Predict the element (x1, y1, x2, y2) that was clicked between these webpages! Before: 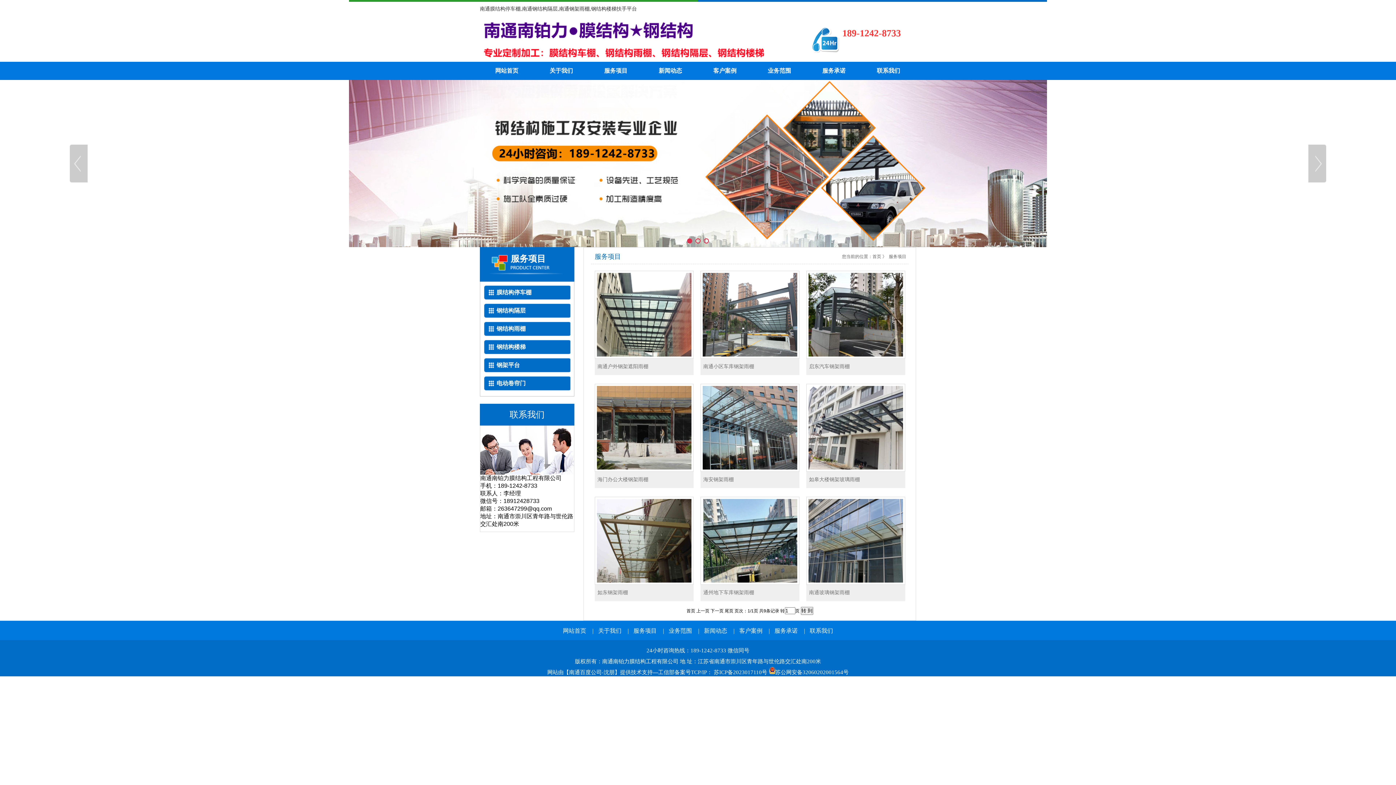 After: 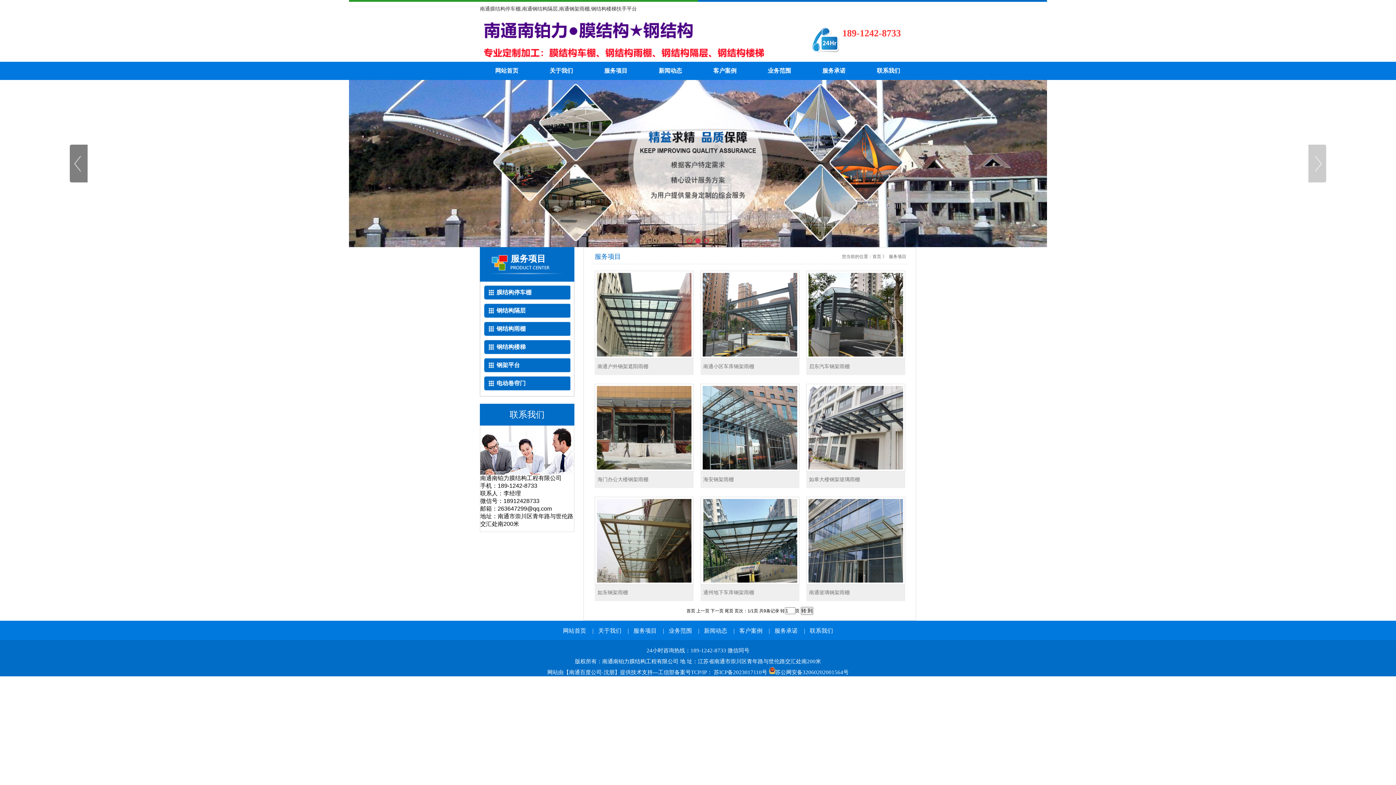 Action: bbox: (69, 144, 87, 182)